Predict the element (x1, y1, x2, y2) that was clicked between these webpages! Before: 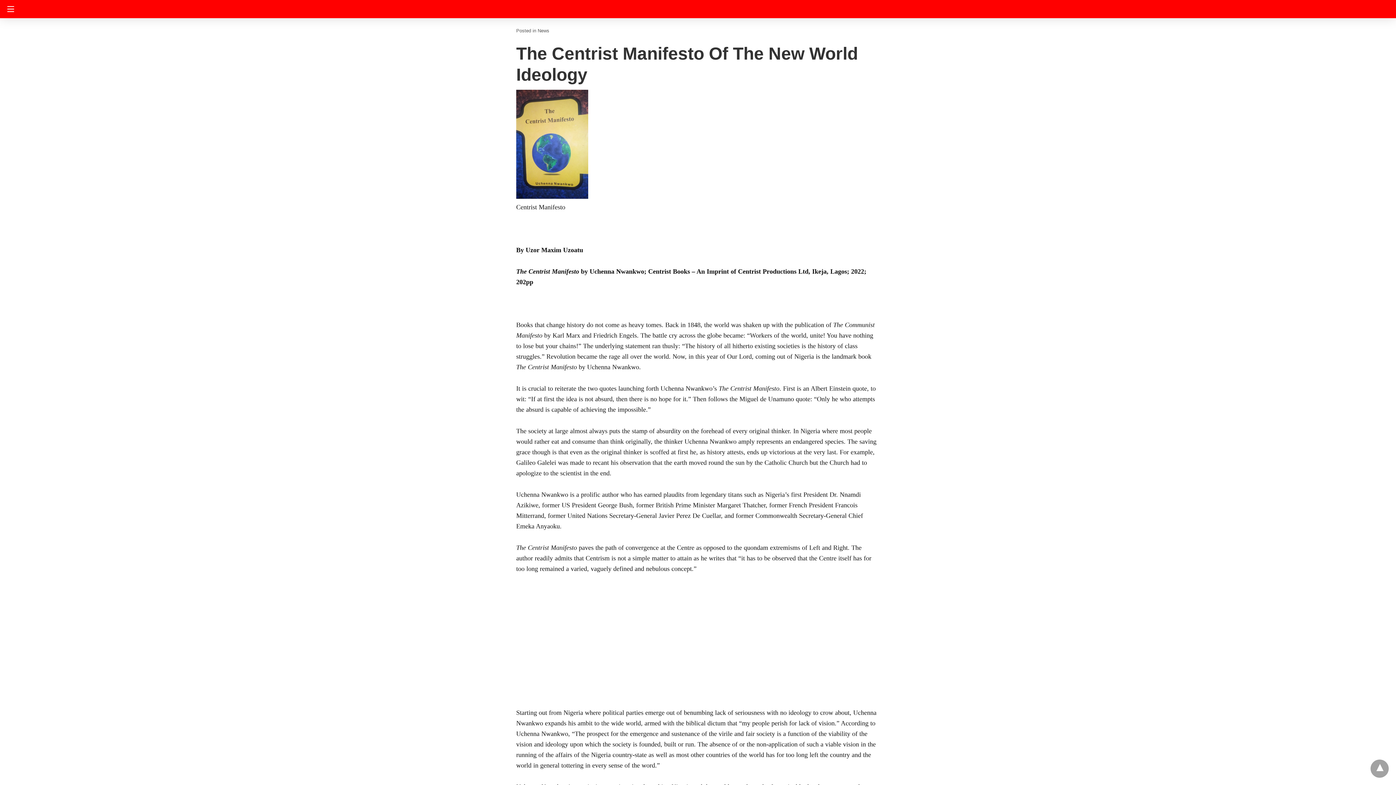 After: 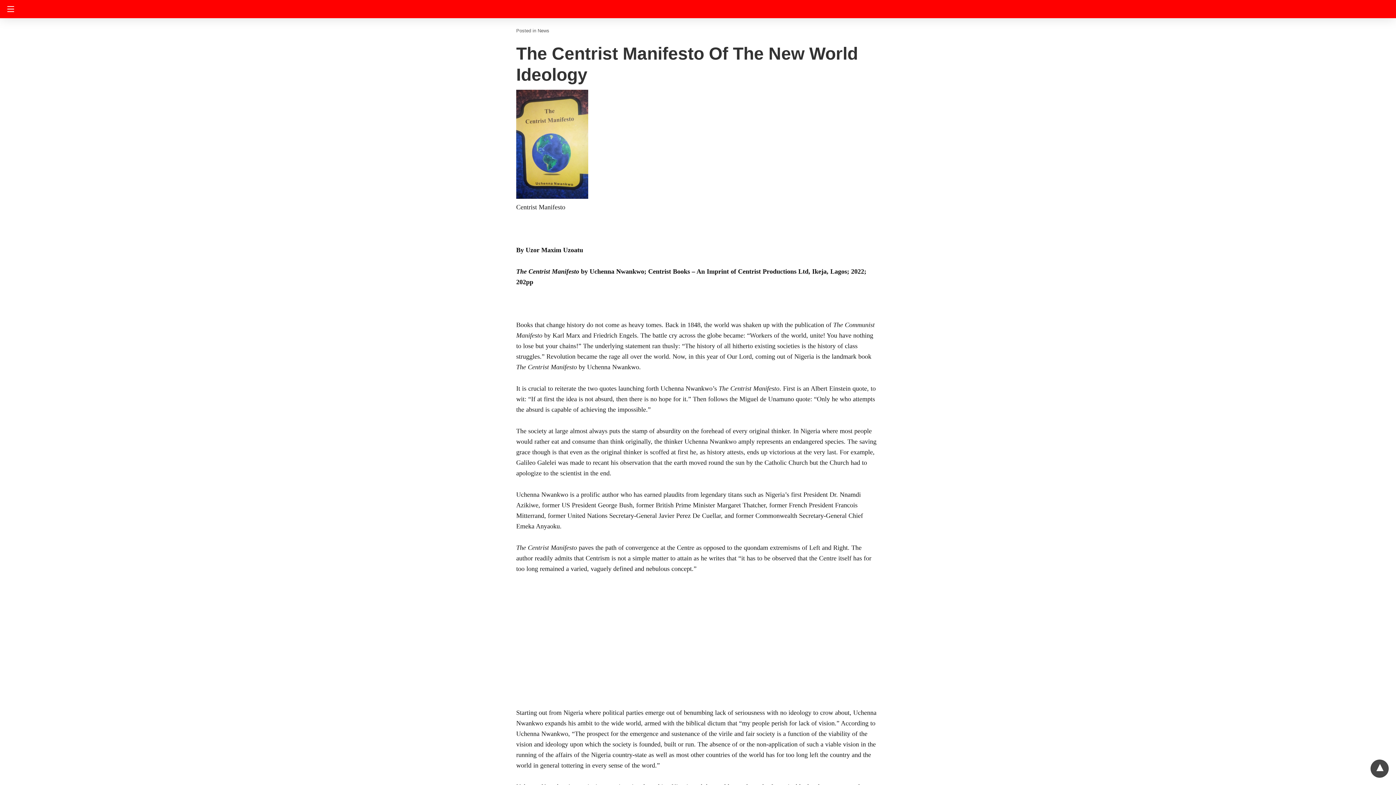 Action: bbox: (1370, 760, 1389, 778)